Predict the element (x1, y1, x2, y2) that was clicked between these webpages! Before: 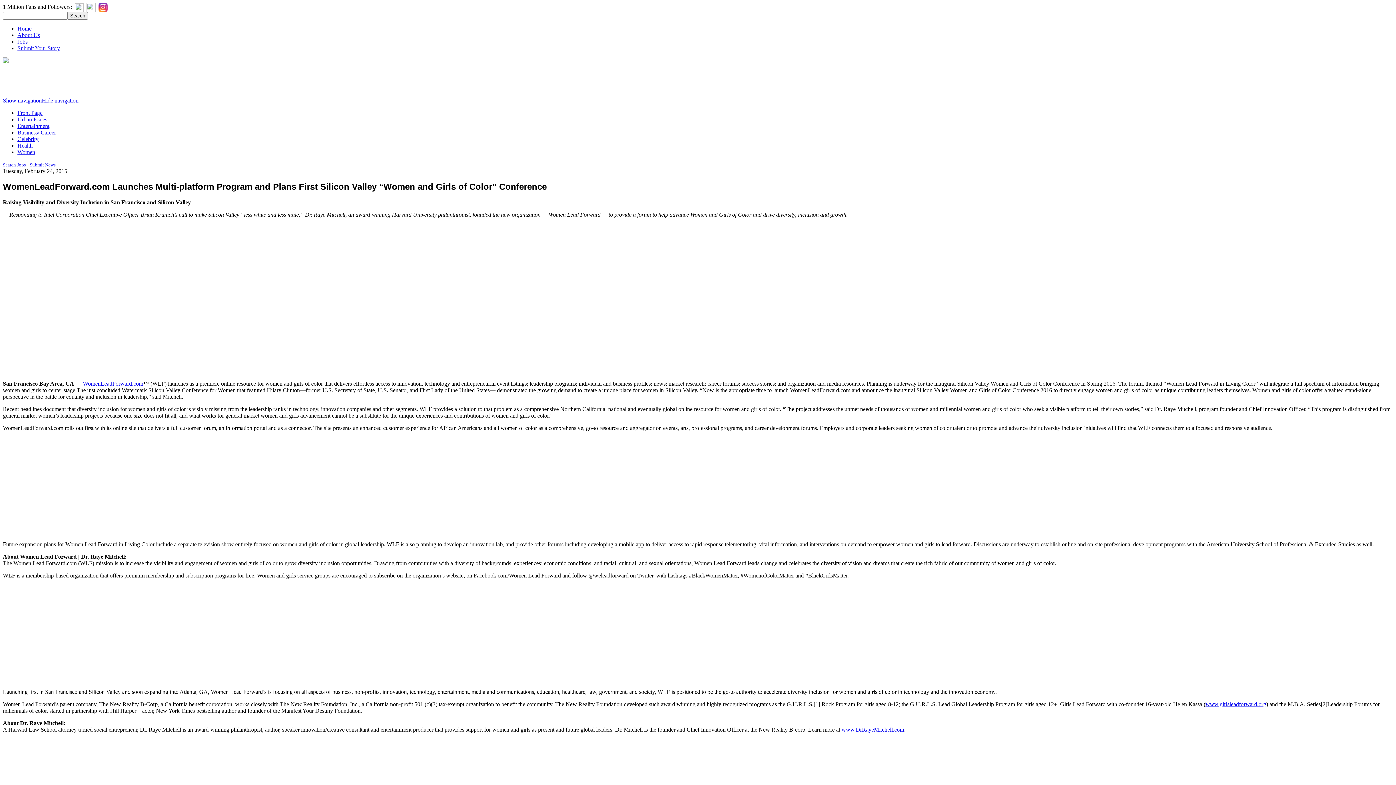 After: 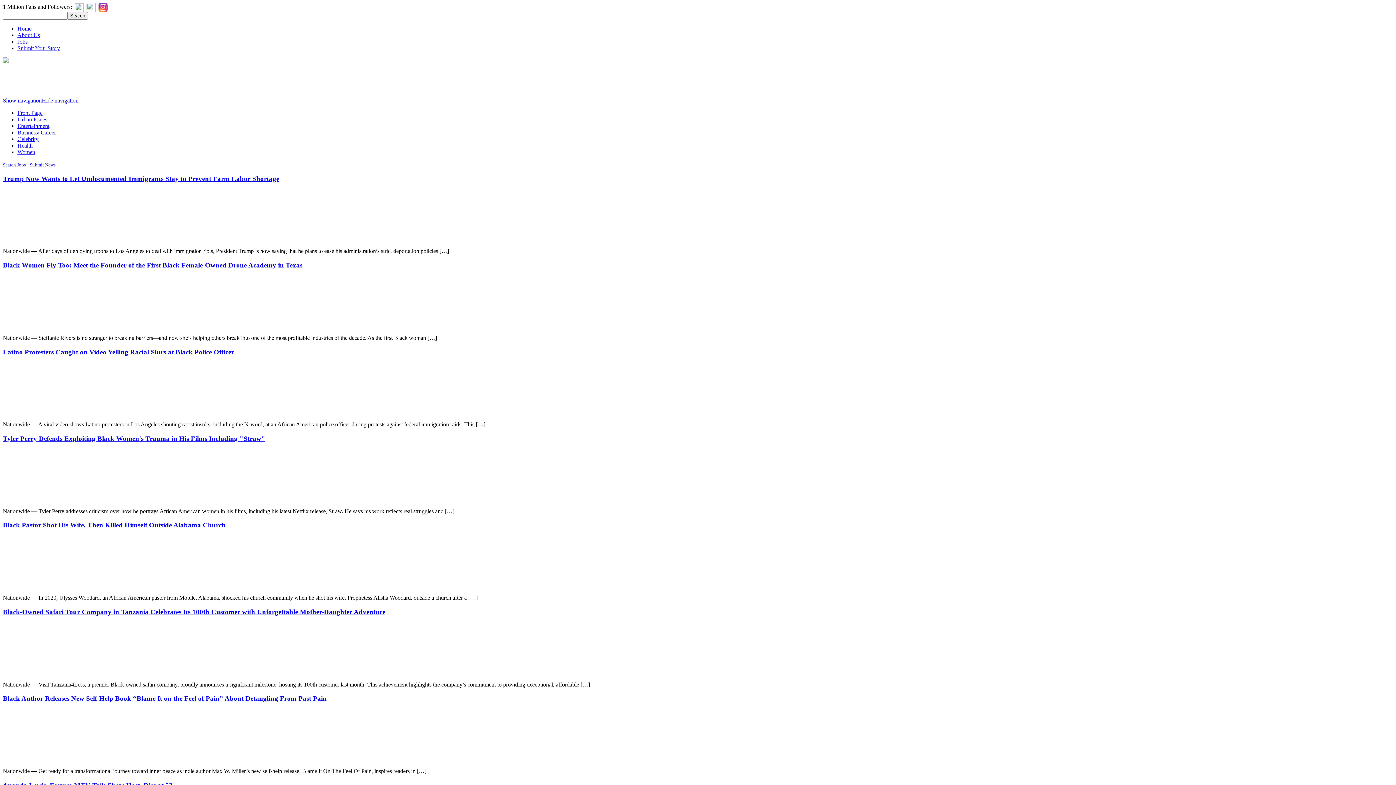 Action: label: Home bbox: (17, 25, 31, 31)